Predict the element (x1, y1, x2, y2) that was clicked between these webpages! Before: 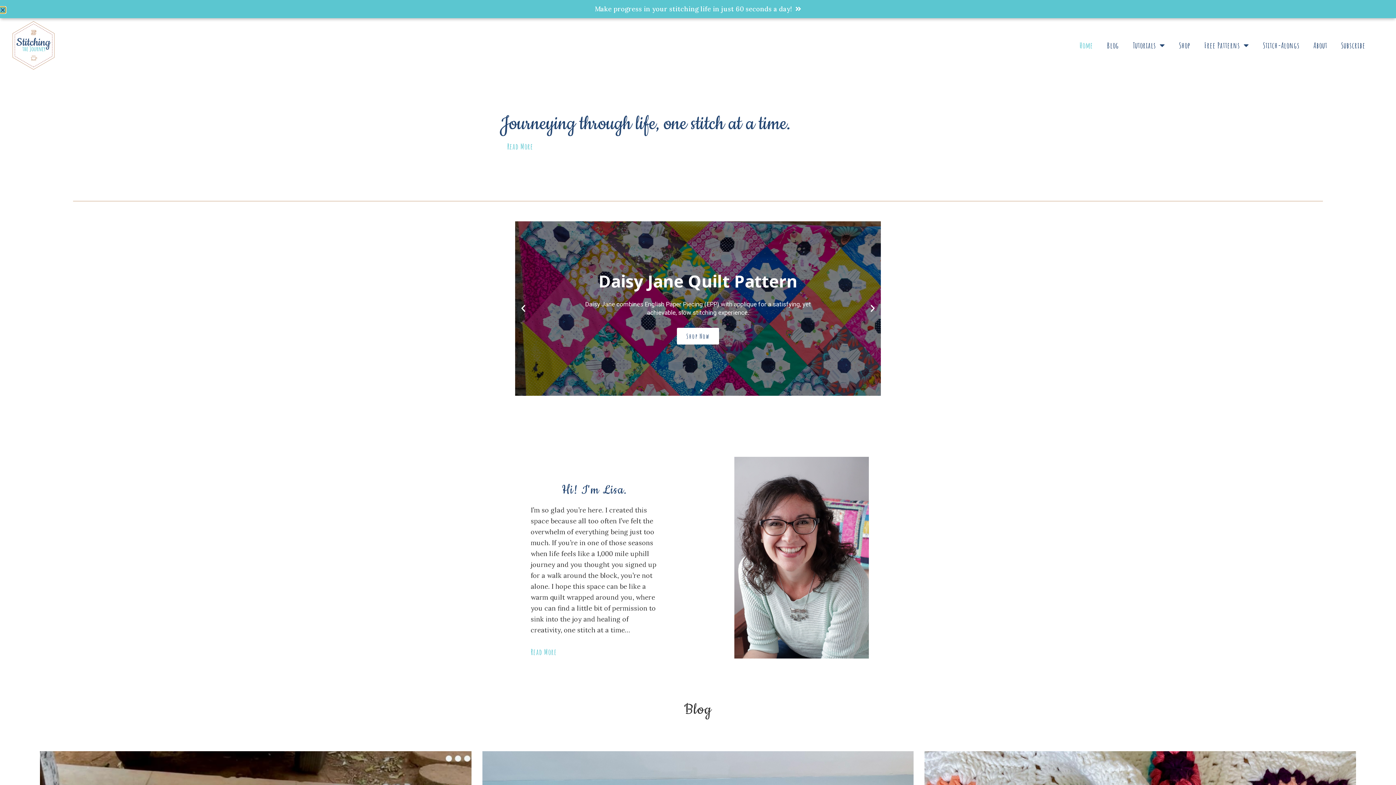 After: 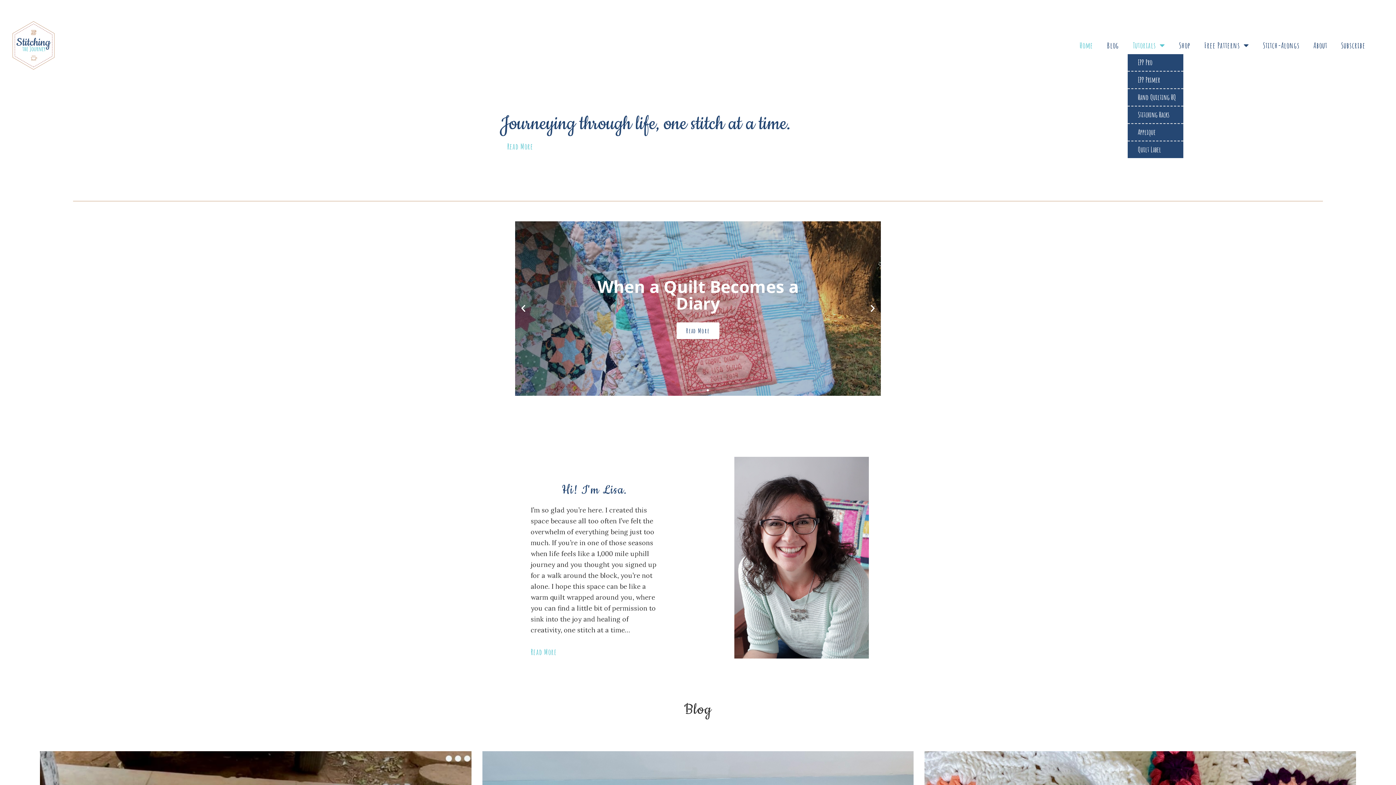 Action: bbox: (1128, 36, 1170, 54) label: Tutorials